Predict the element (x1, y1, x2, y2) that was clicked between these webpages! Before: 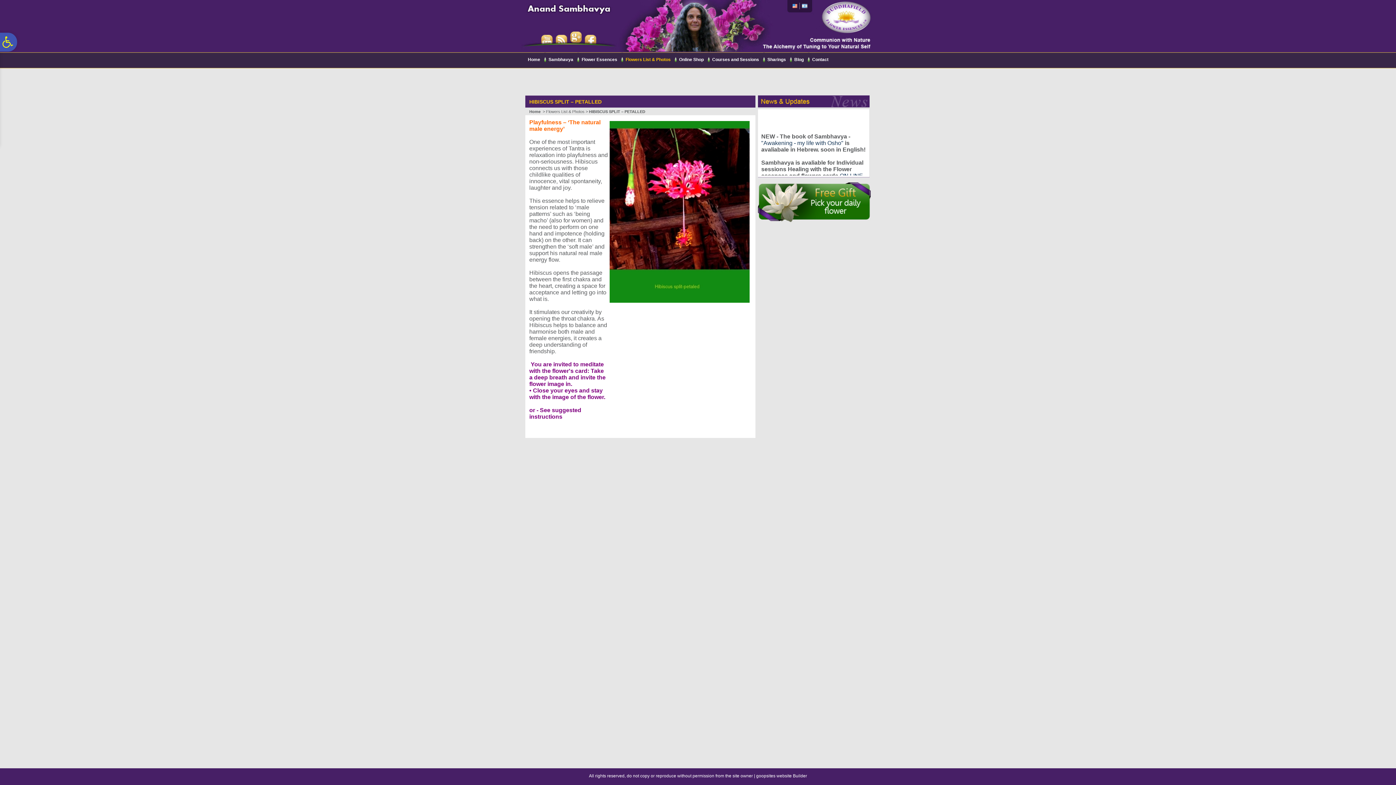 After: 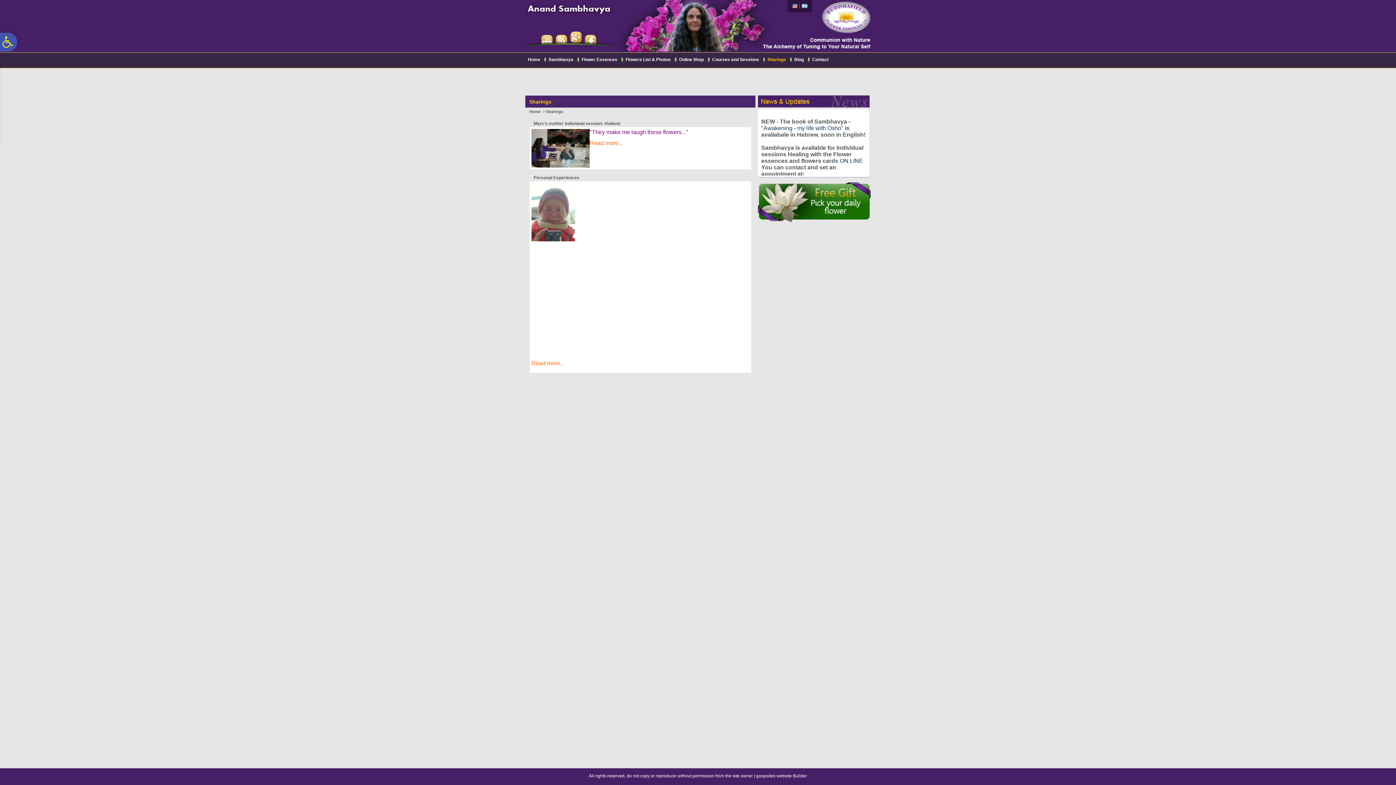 Action: label: Sharings bbox: (765, 55, 790, 62)